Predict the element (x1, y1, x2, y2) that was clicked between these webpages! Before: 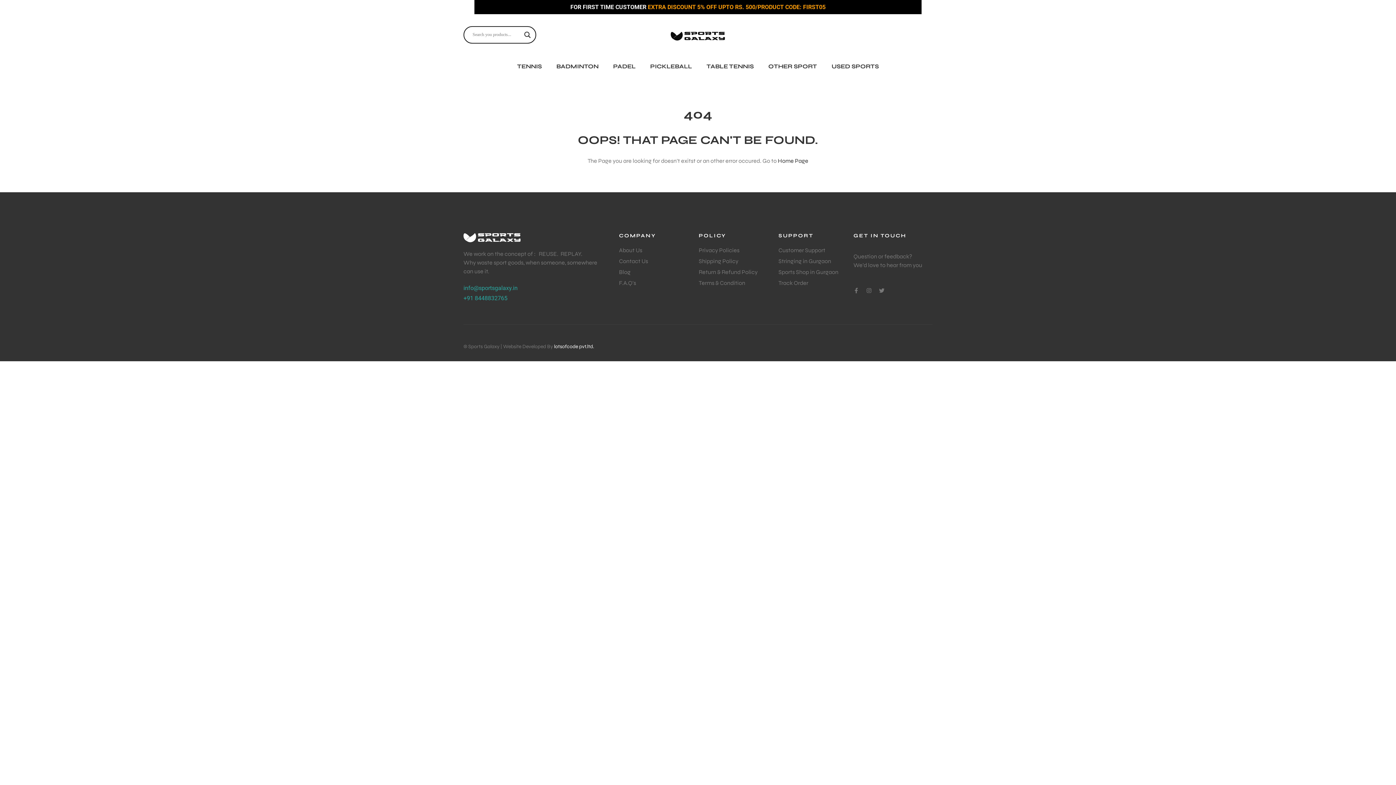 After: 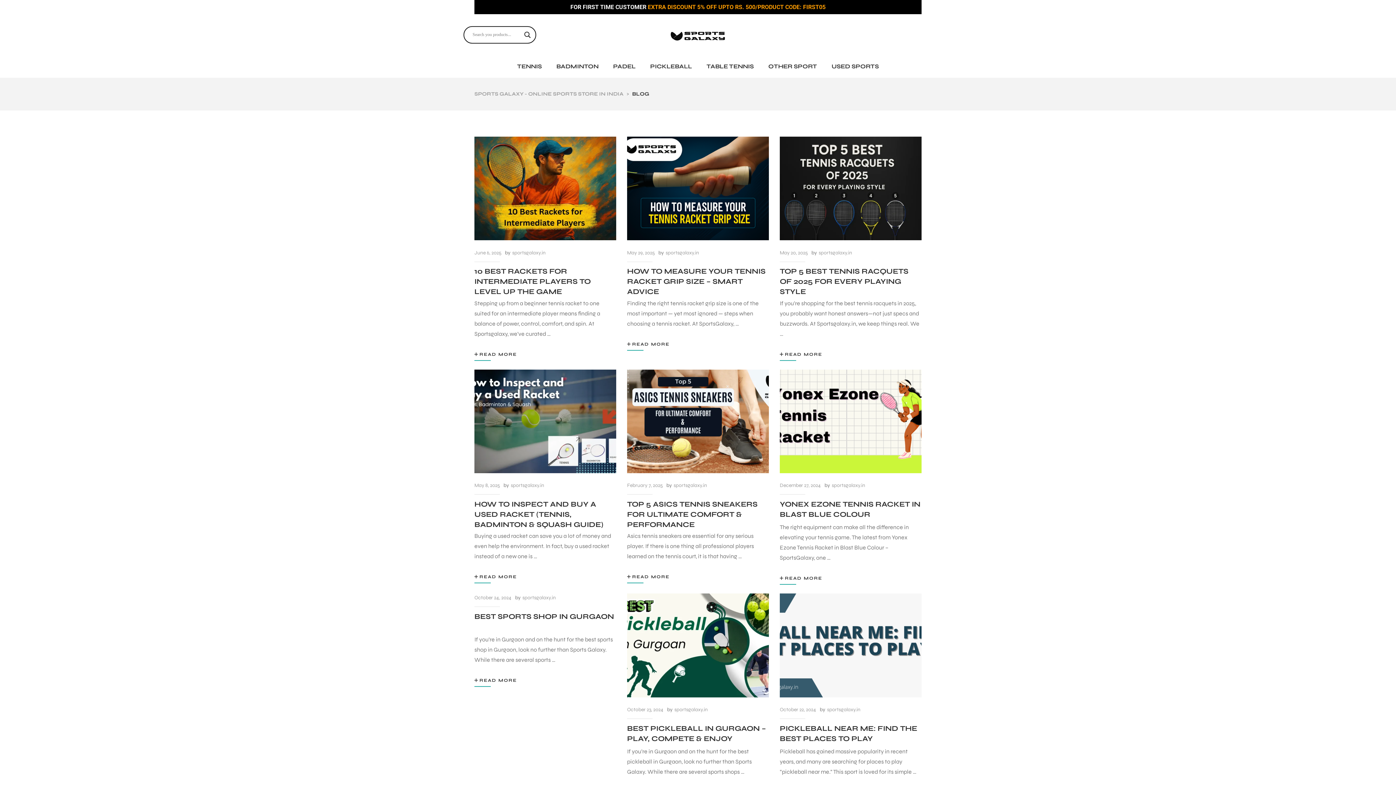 Action: label: Blog bbox: (619, 266, 630, 277)